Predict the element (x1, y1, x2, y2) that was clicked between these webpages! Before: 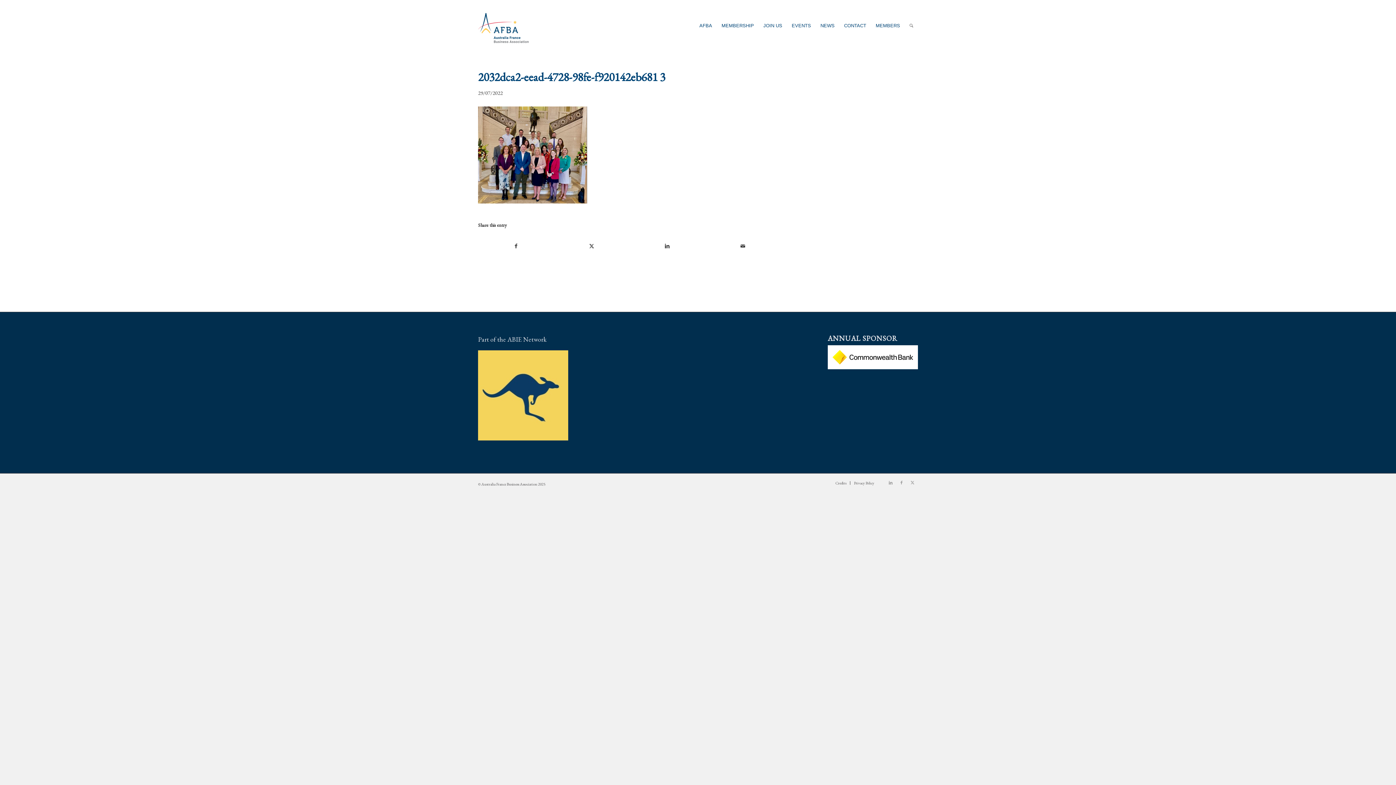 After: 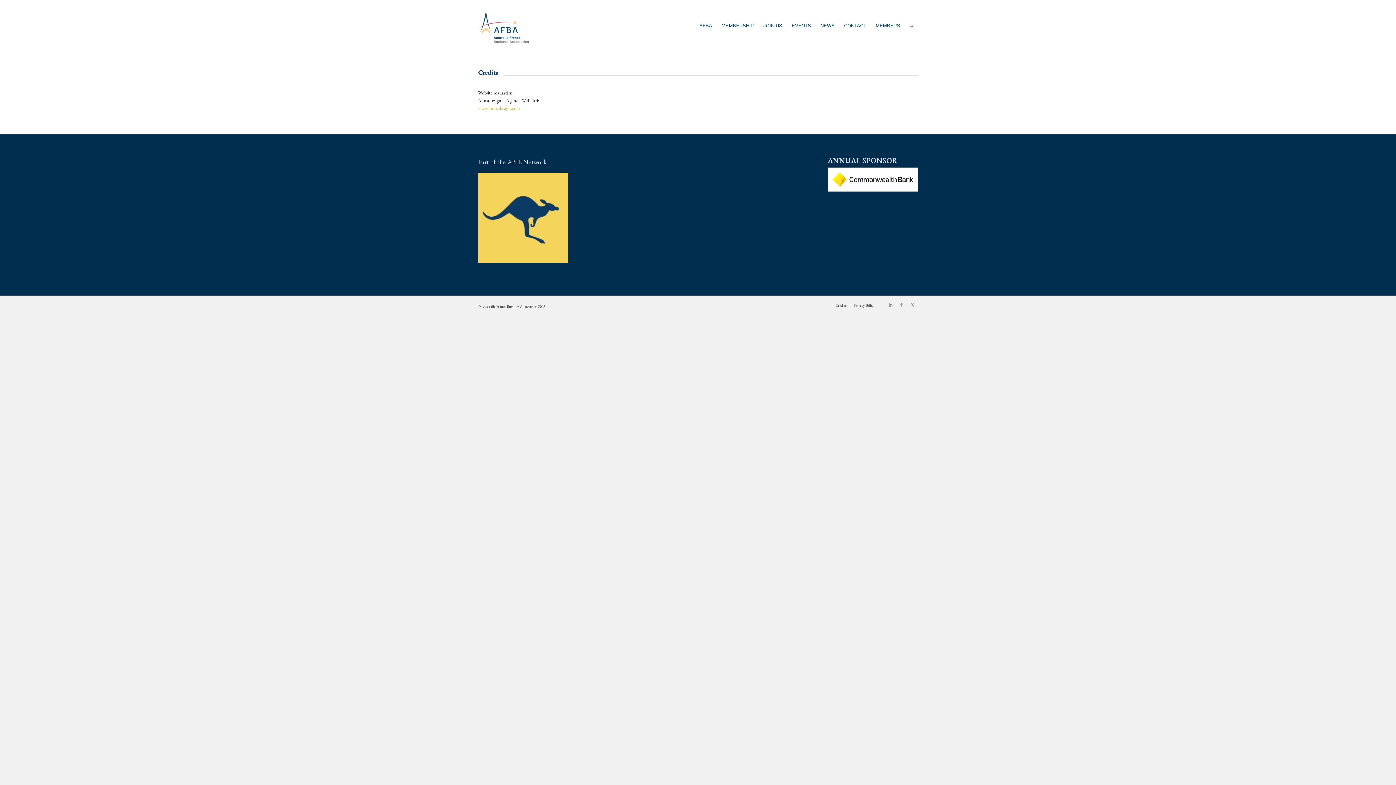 Action: label: Credits bbox: (835, 480, 846, 485)